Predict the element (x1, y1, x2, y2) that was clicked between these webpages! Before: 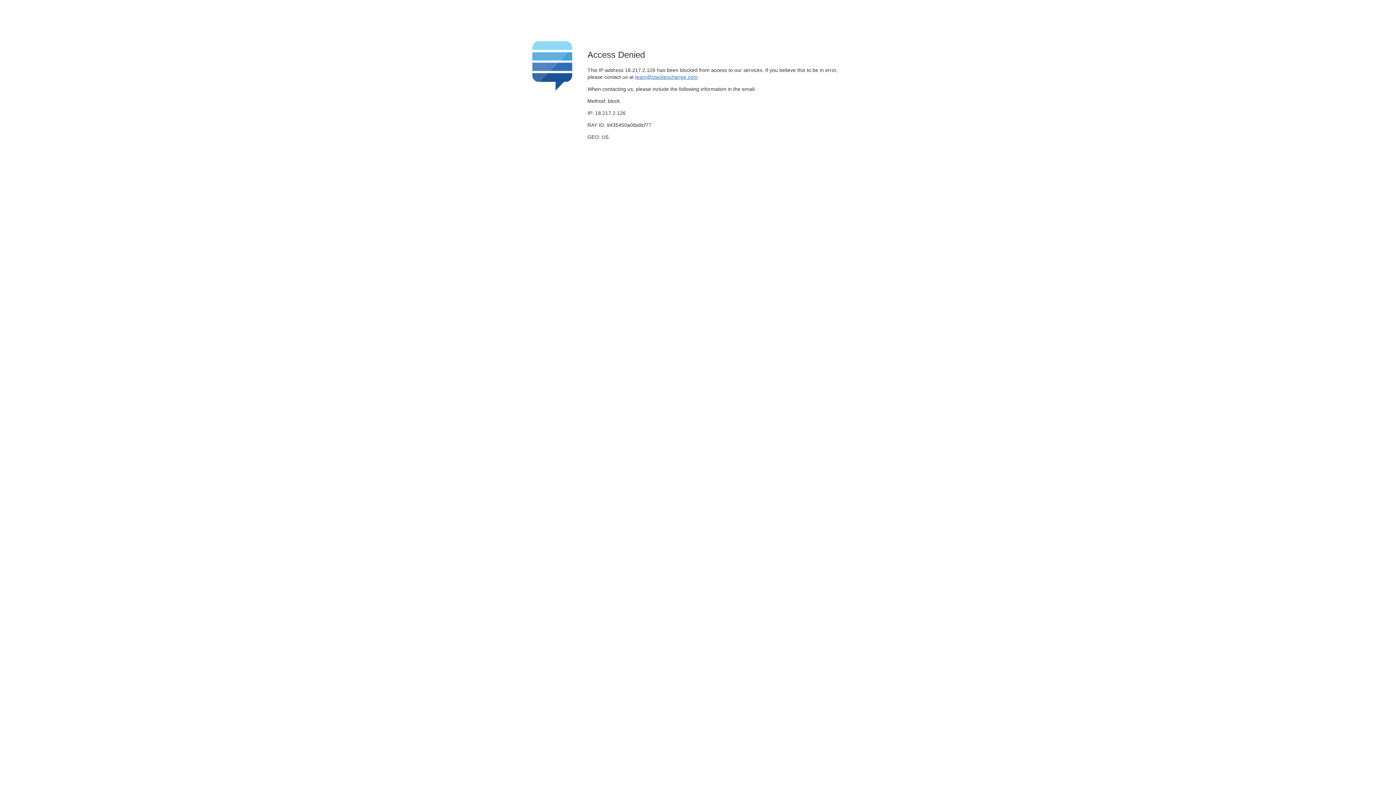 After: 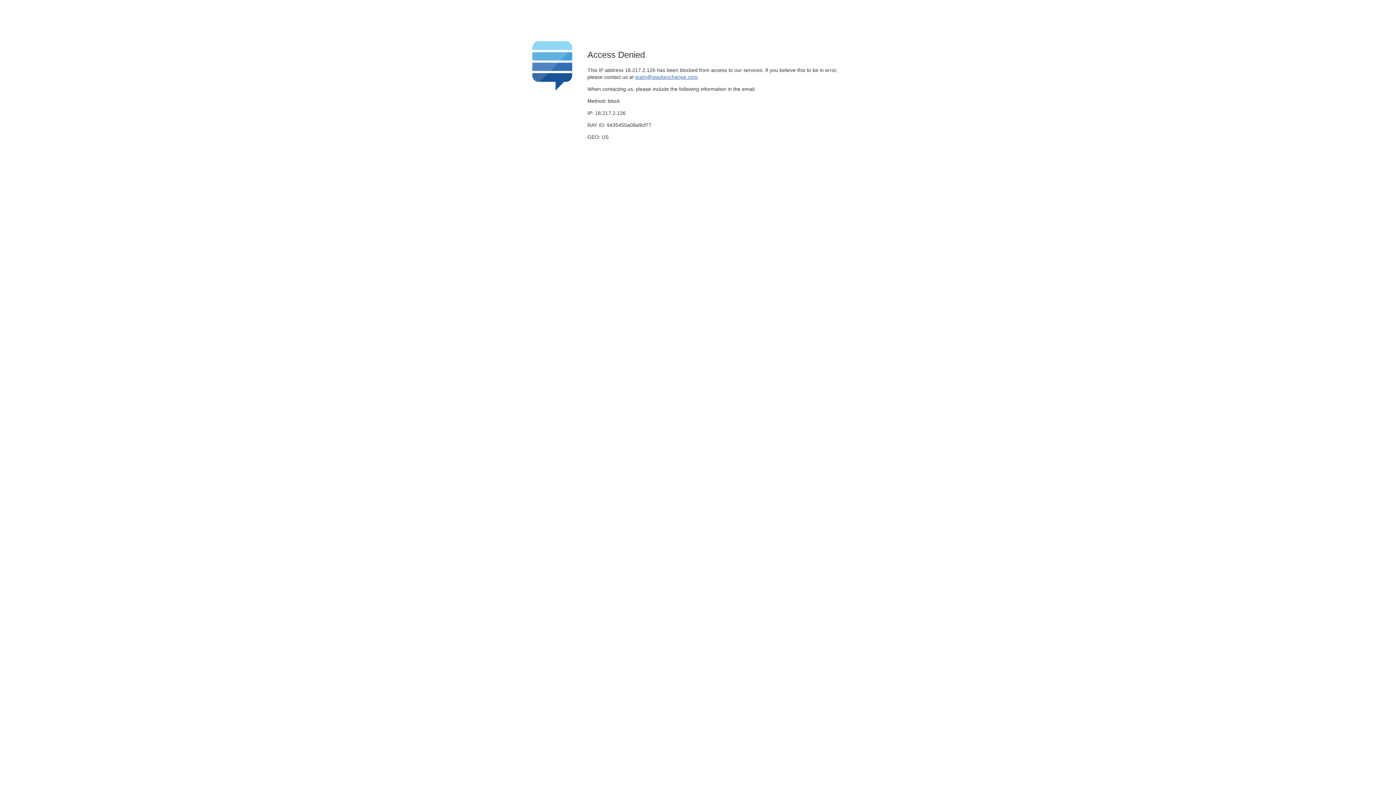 Action: bbox: (635, 74, 697, 79) label: team@stackexchange.com